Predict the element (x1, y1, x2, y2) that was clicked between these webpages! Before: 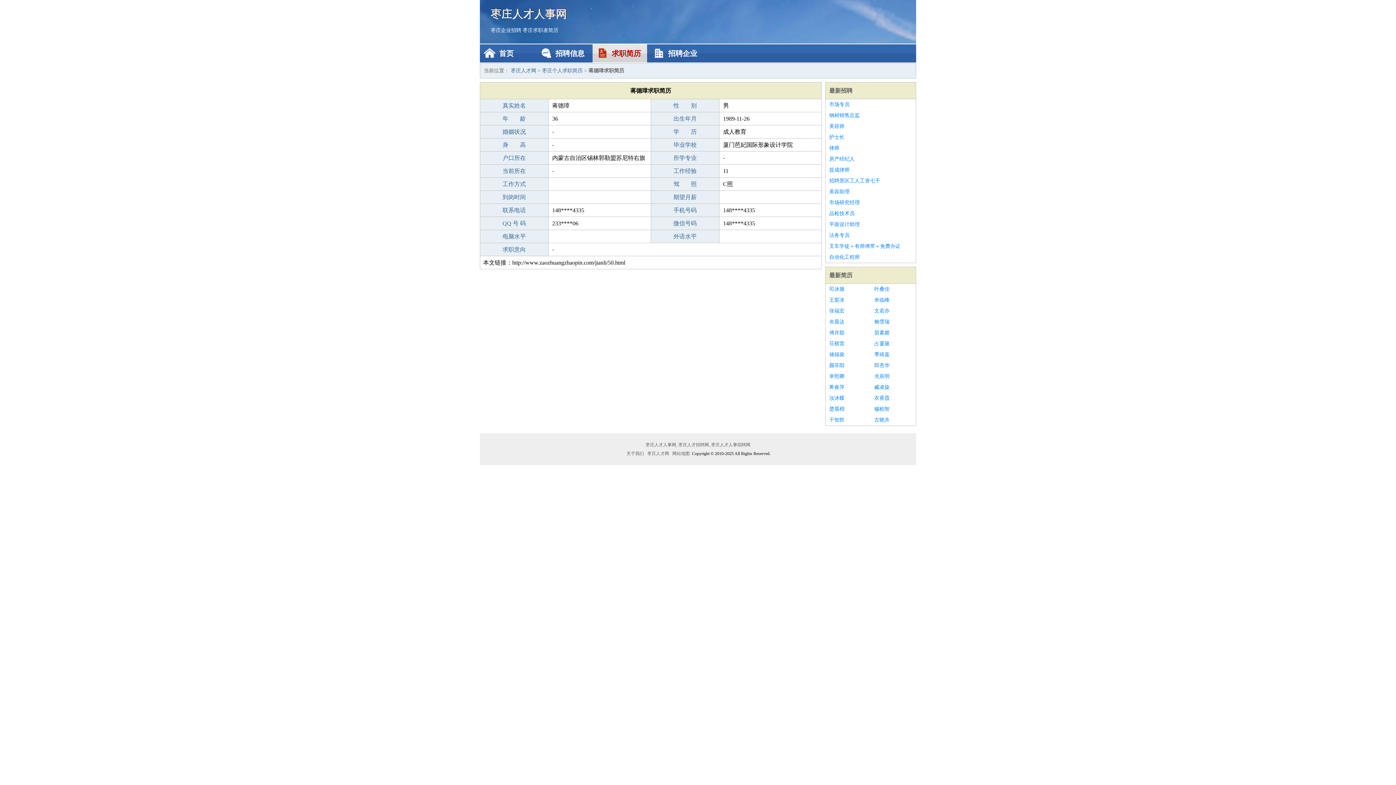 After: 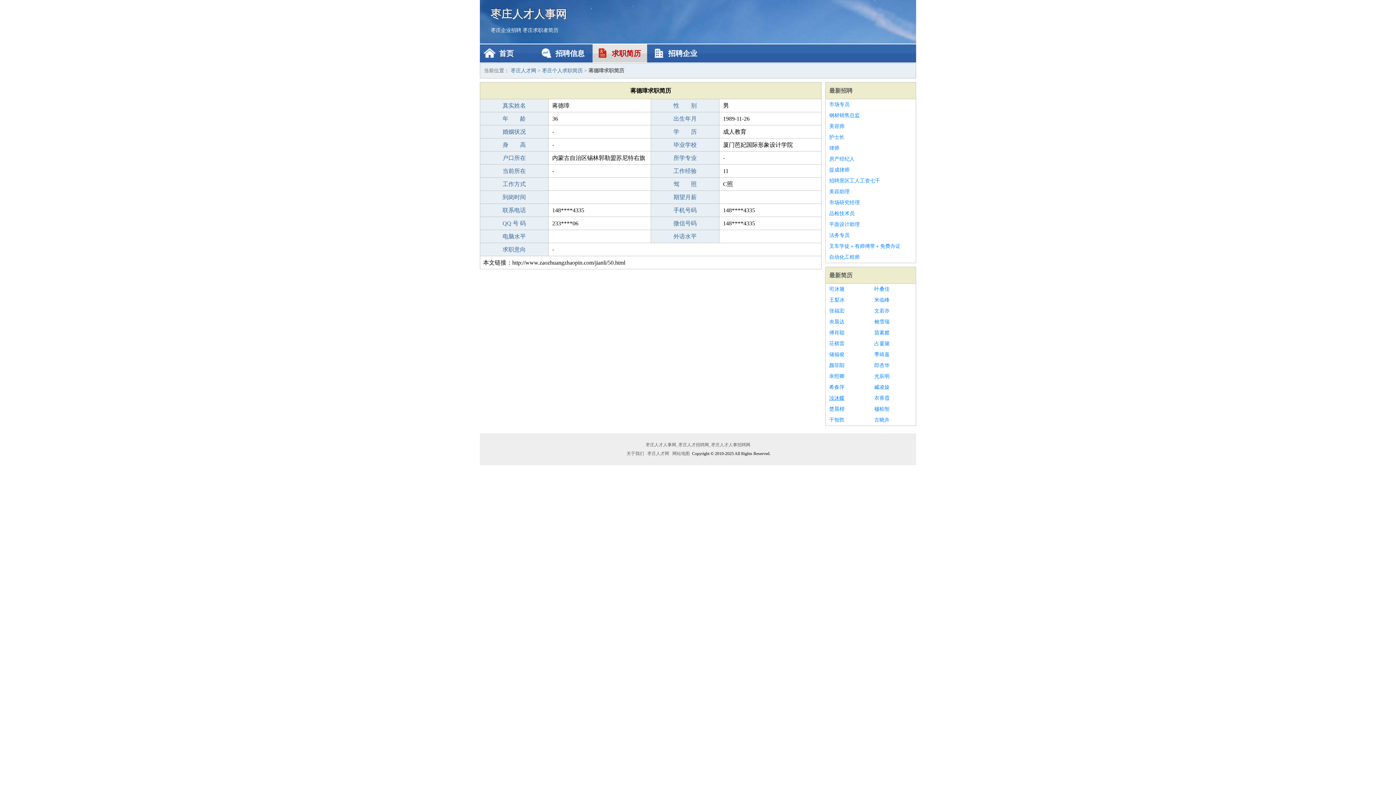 Action: bbox: (829, 393, 867, 404) label: 汝沐蝶